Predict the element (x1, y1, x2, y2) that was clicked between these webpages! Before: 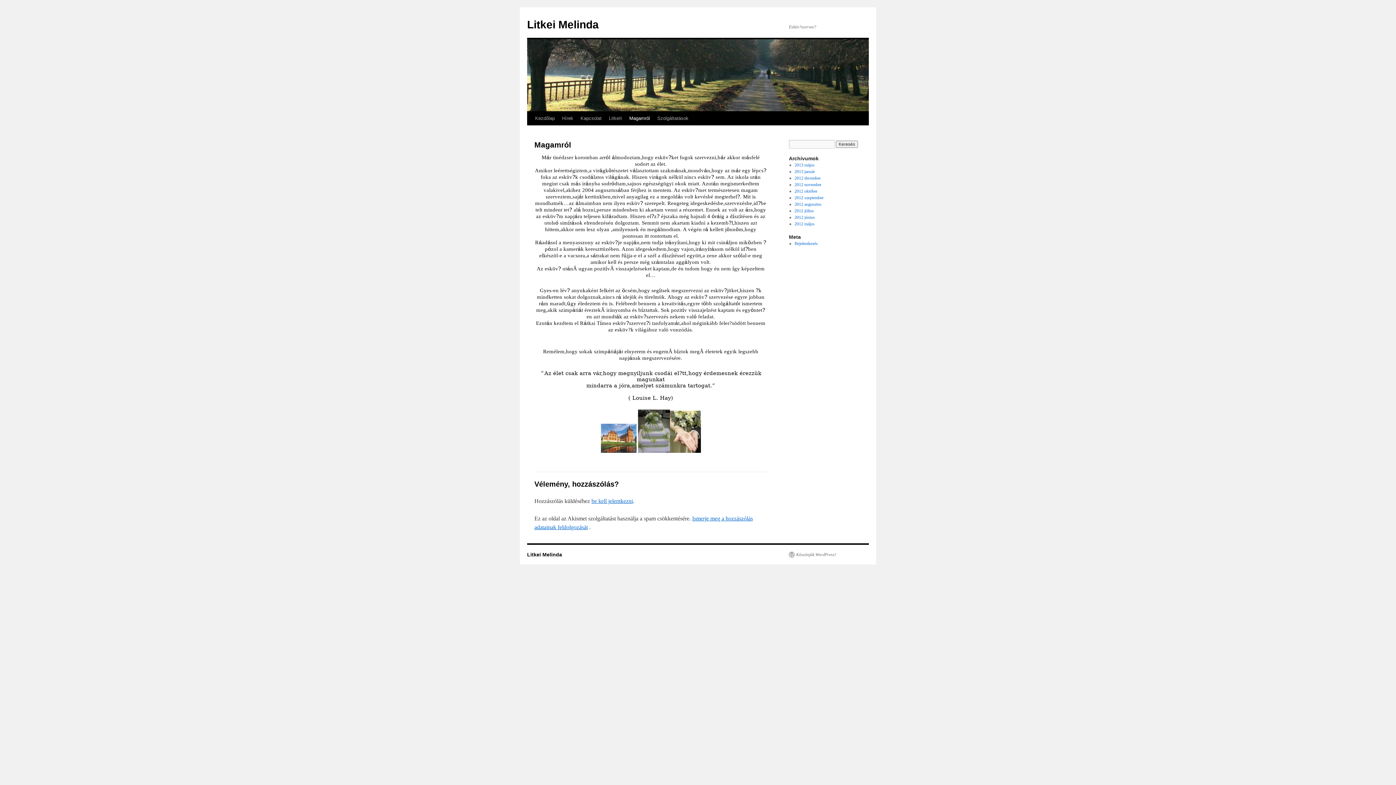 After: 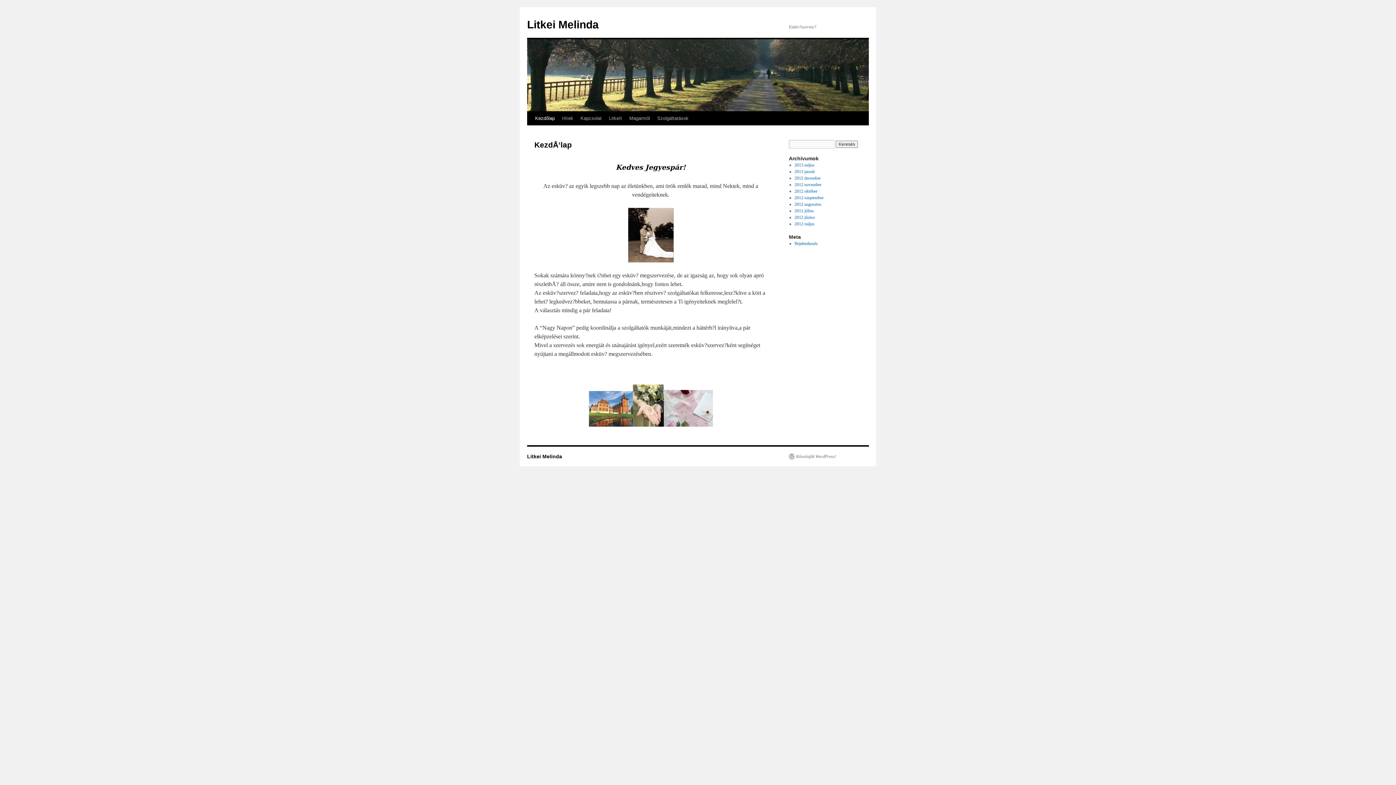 Action: label: Litkei Melinda bbox: (527, 18, 598, 30)